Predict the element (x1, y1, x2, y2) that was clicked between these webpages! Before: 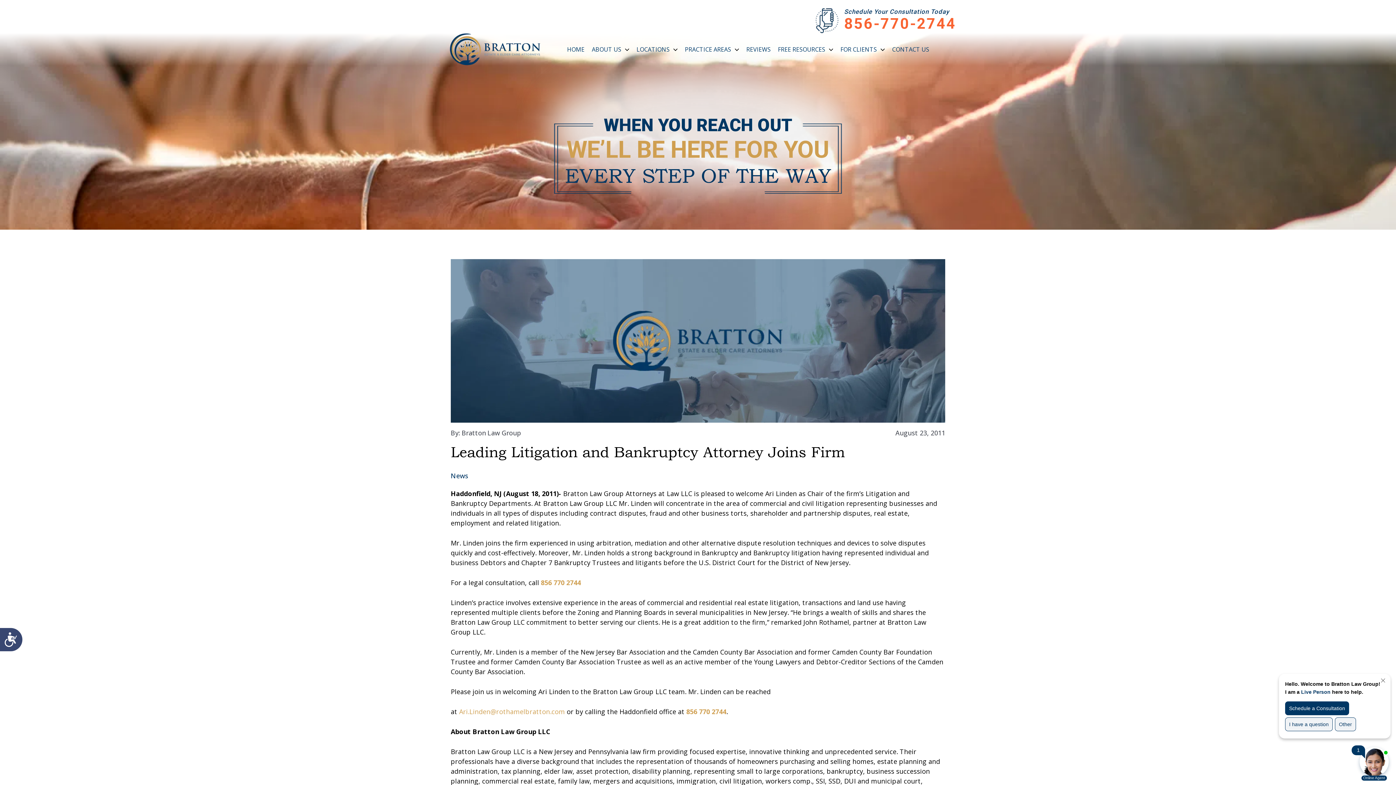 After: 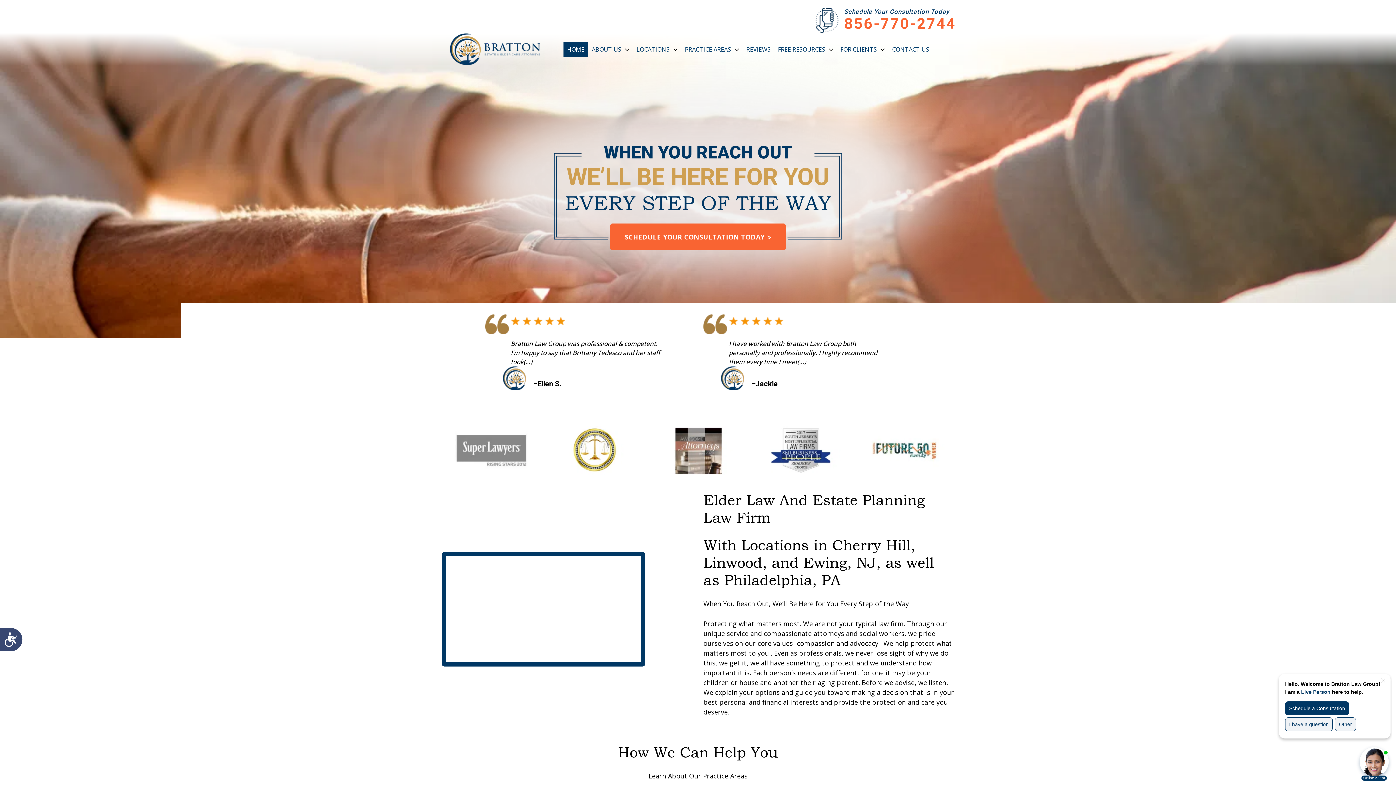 Action: bbox: (563, 42, 588, 56) label: HOME